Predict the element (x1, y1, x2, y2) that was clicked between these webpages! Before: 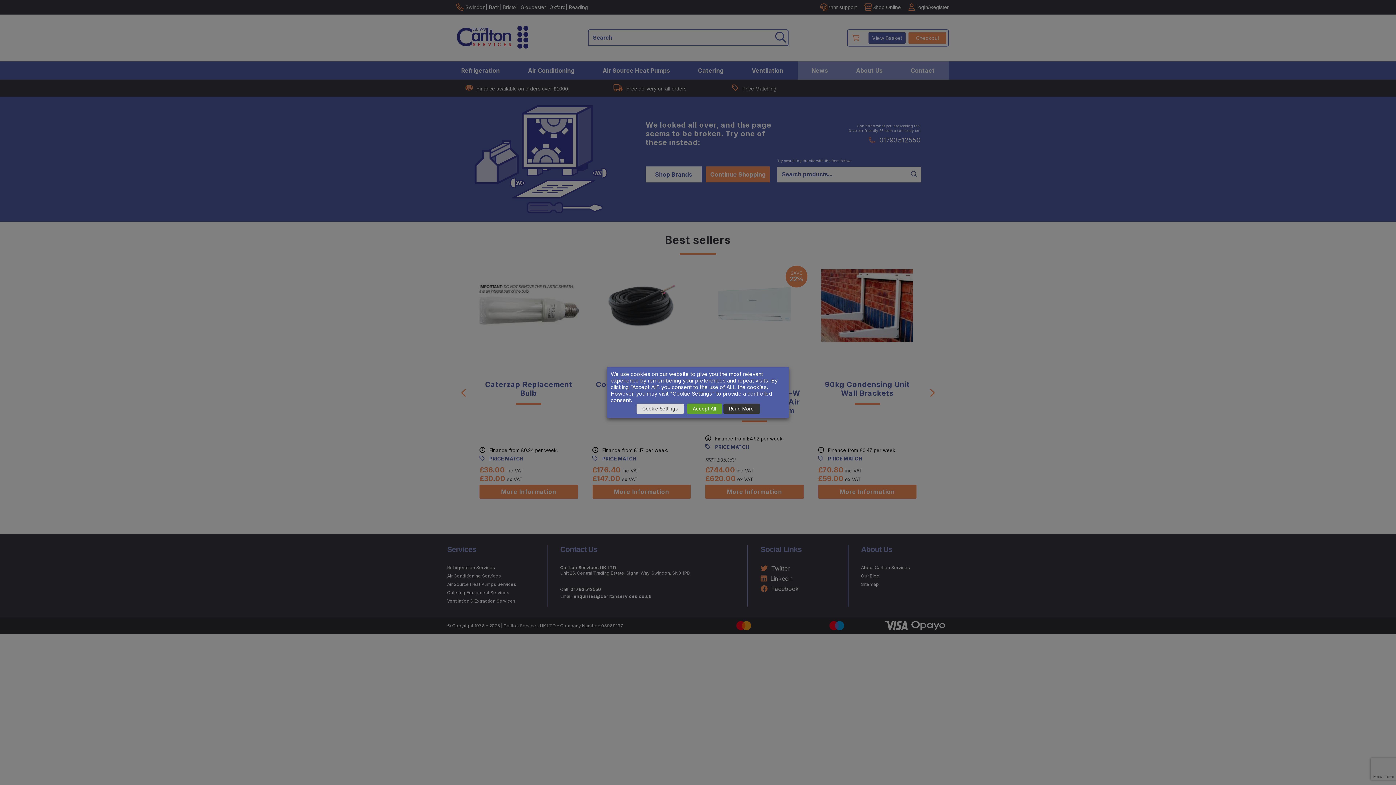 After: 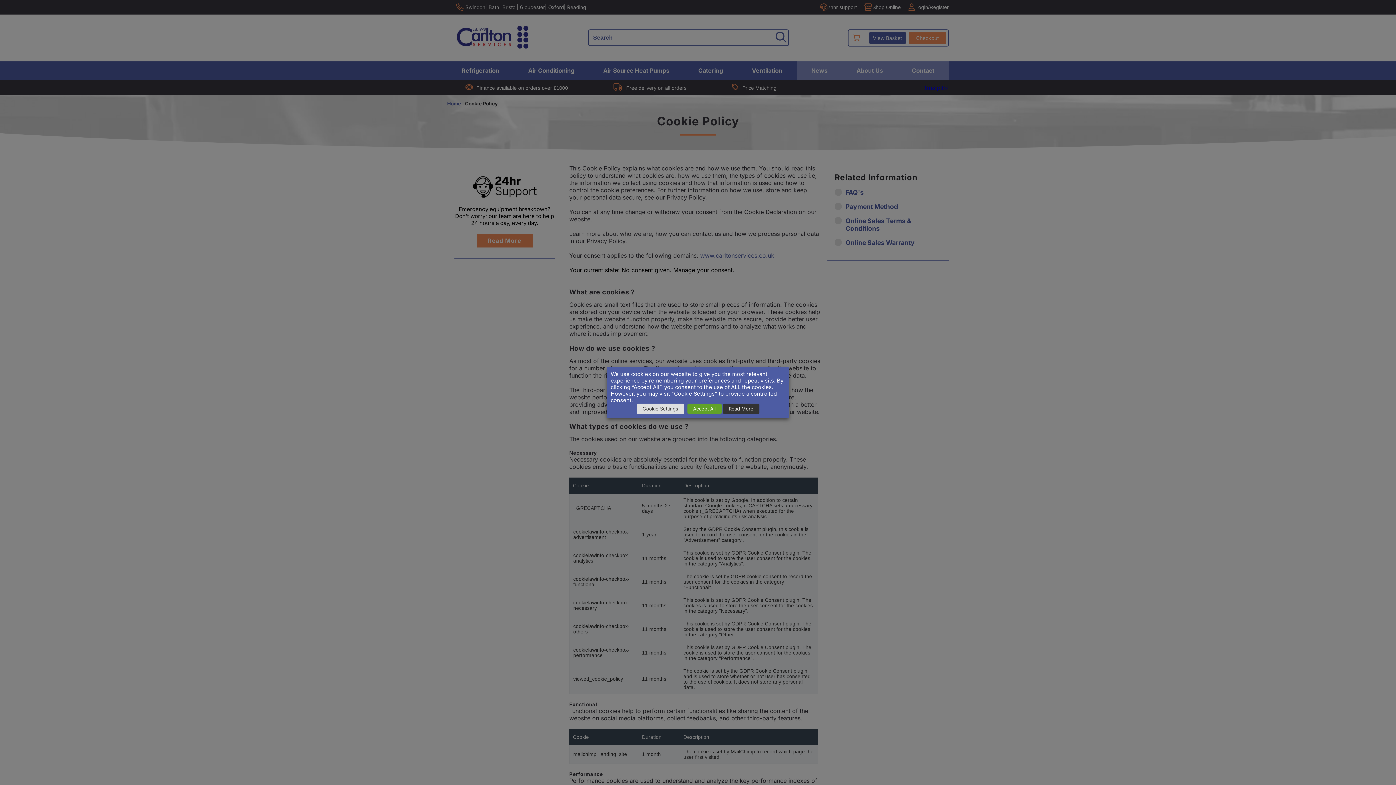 Action: bbox: (723, 403, 759, 414) label: Read More